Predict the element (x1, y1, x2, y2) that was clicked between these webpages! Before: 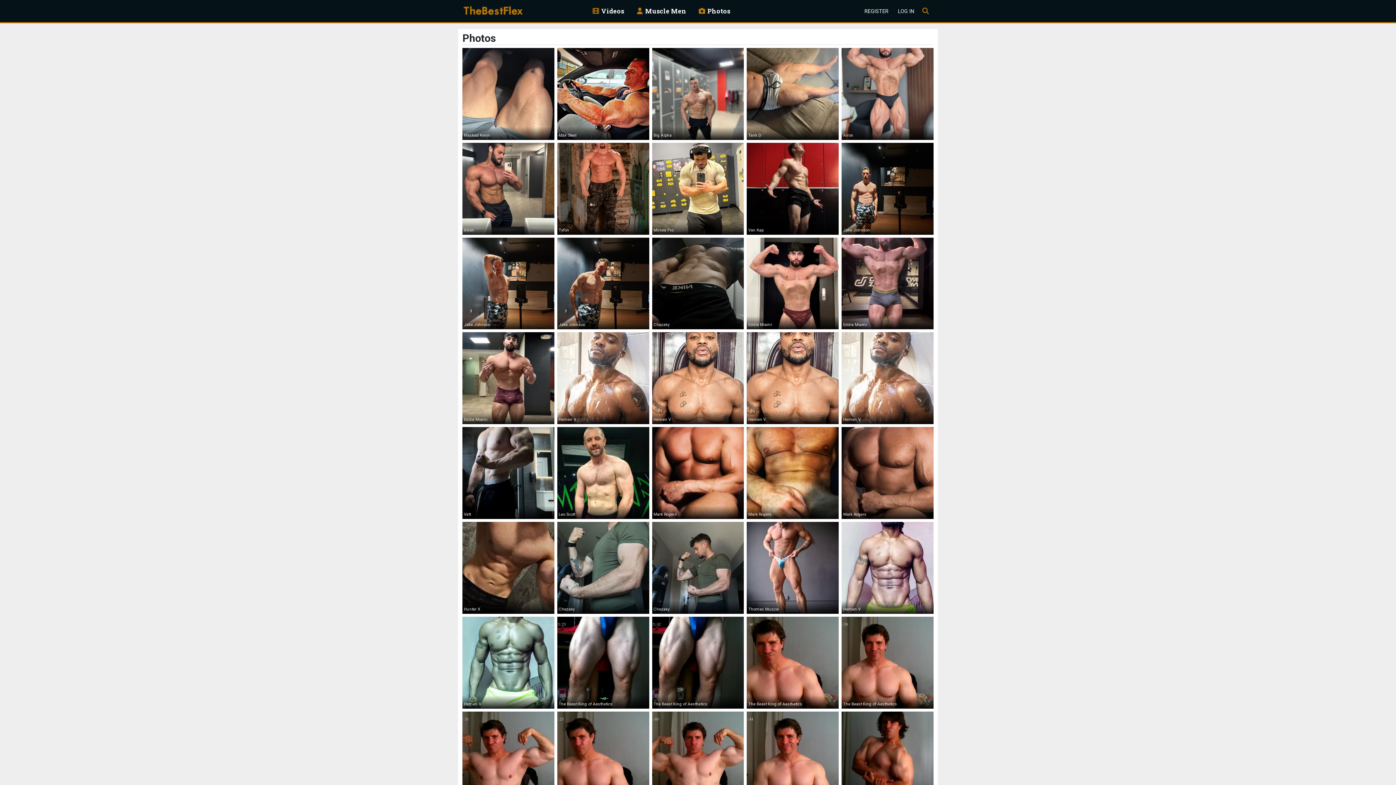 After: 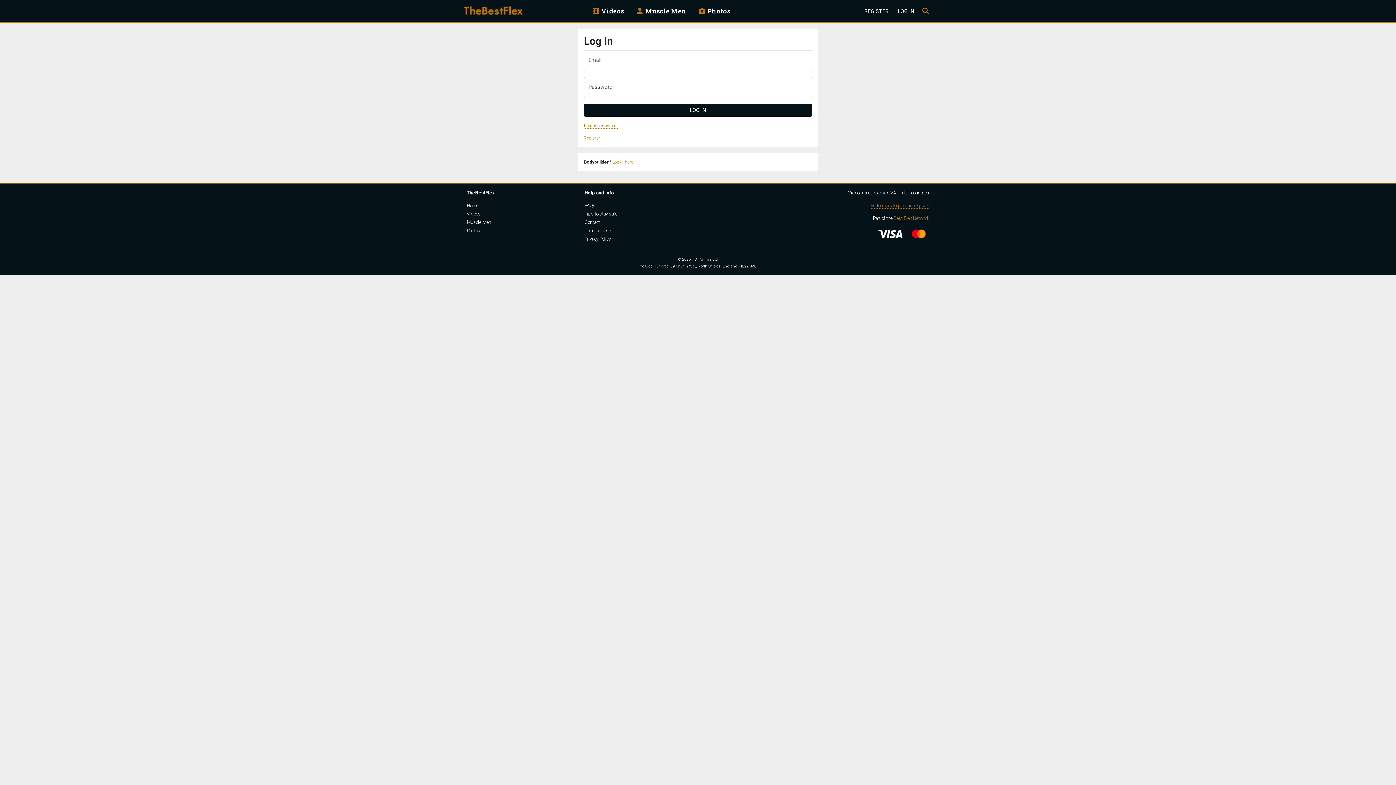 Action: bbox: (894, 5, 917, 16) label: LOG IN